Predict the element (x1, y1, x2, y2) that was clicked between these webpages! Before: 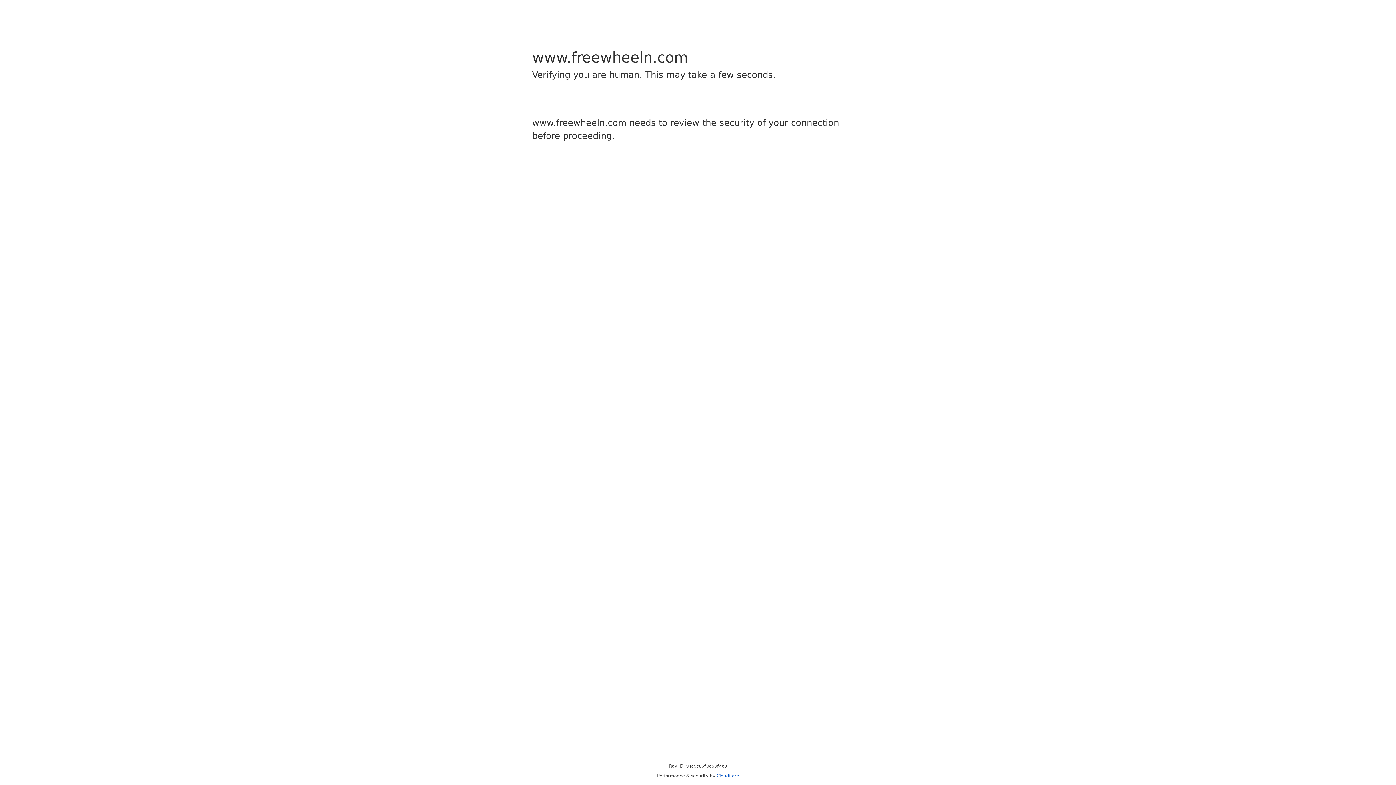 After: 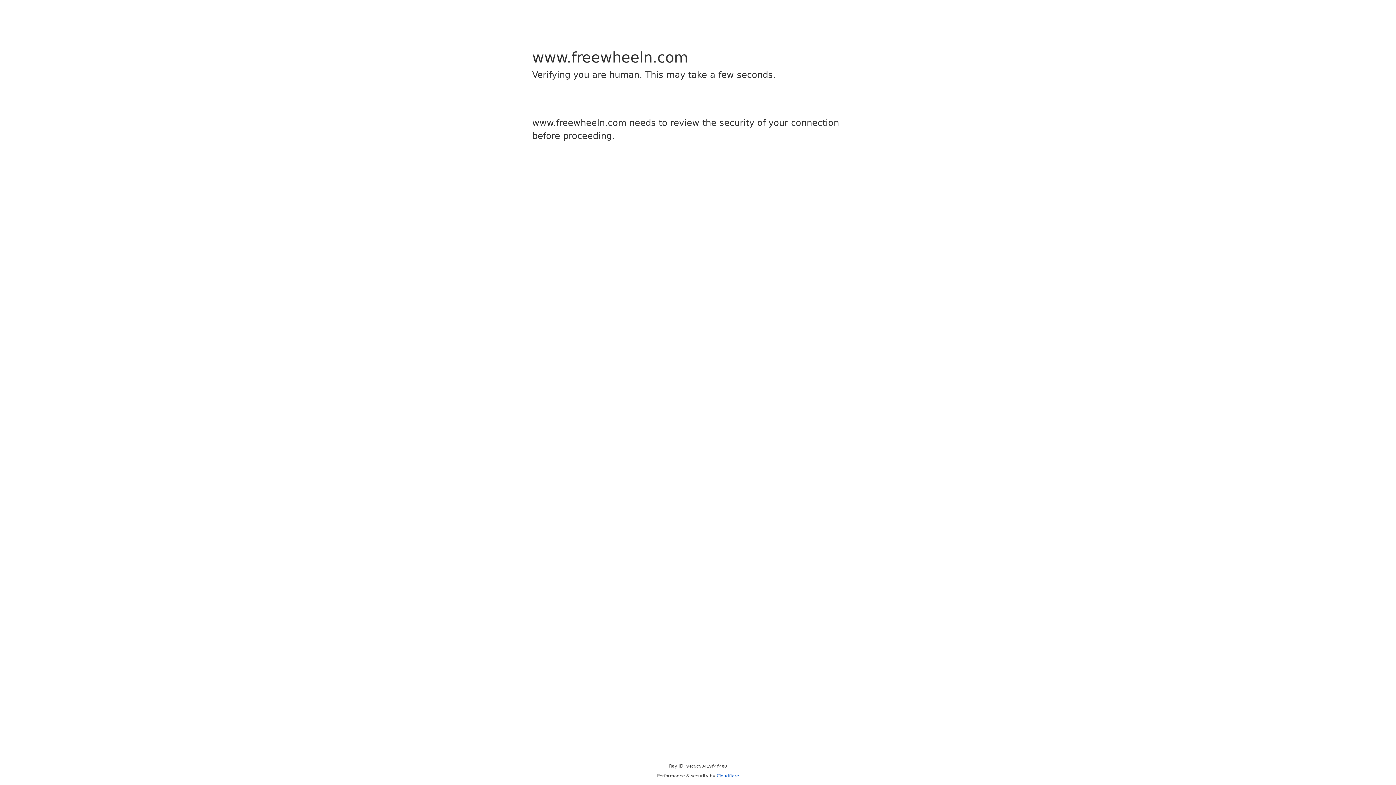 Action: bbox: (716, 773, 739, 778) label: Cloudflare